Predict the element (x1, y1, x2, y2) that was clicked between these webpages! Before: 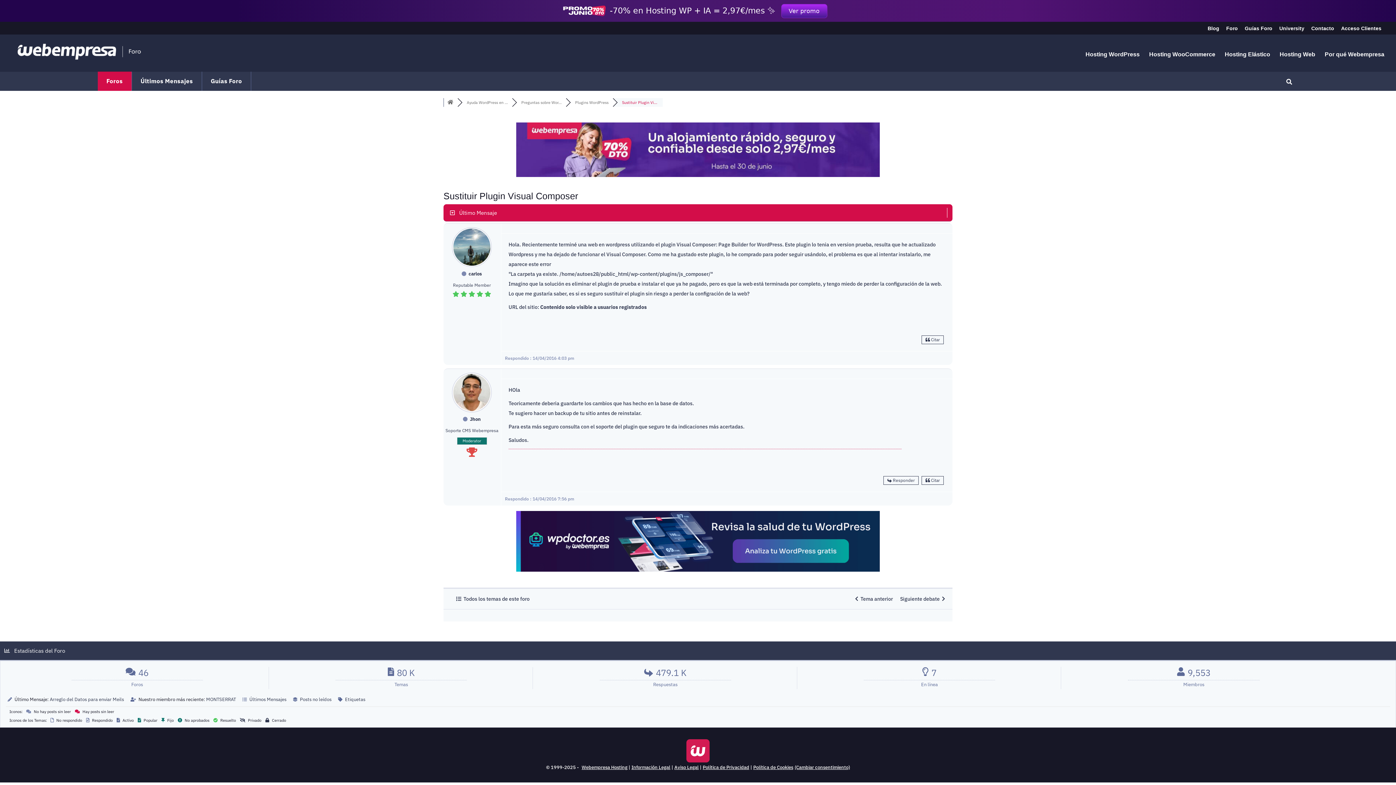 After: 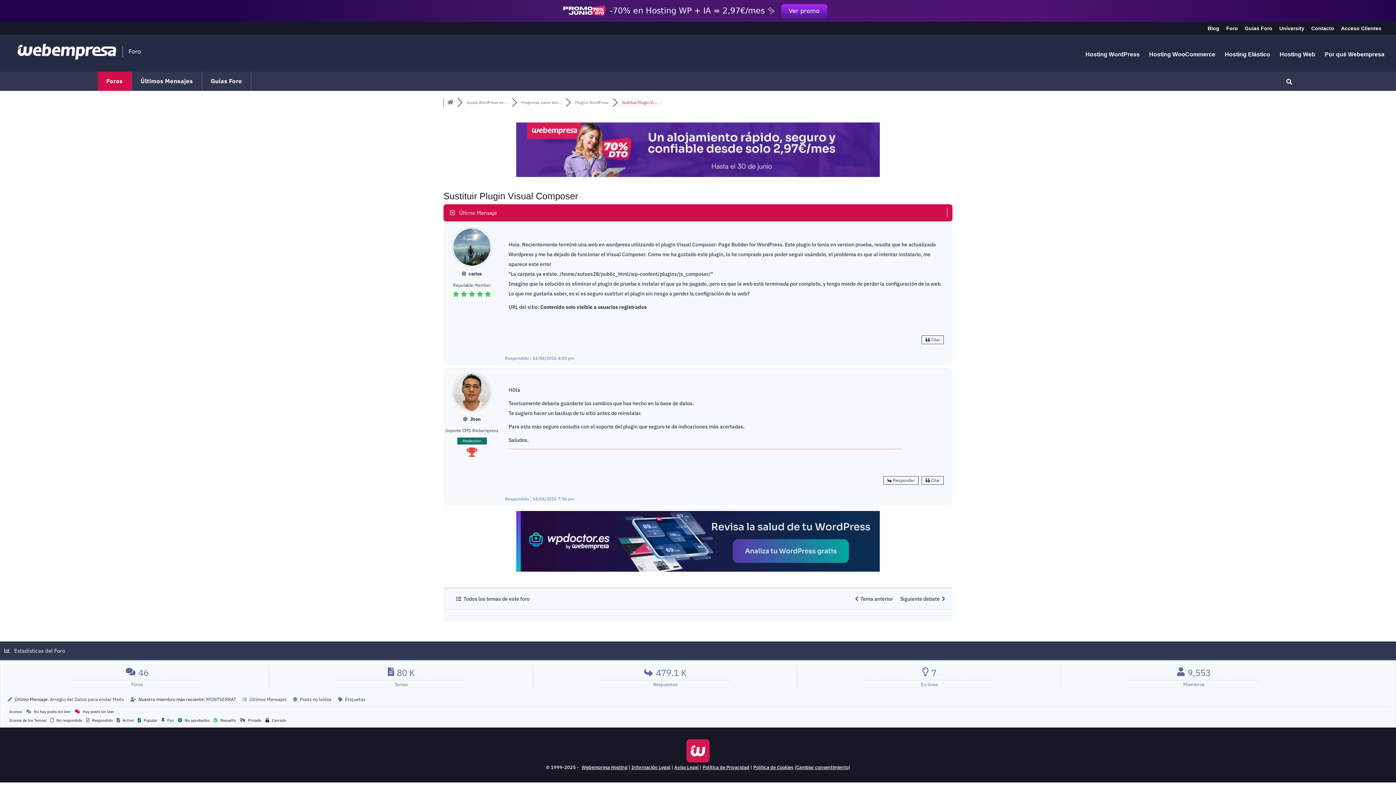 Action: bbox: (516, 566, 880, 573)